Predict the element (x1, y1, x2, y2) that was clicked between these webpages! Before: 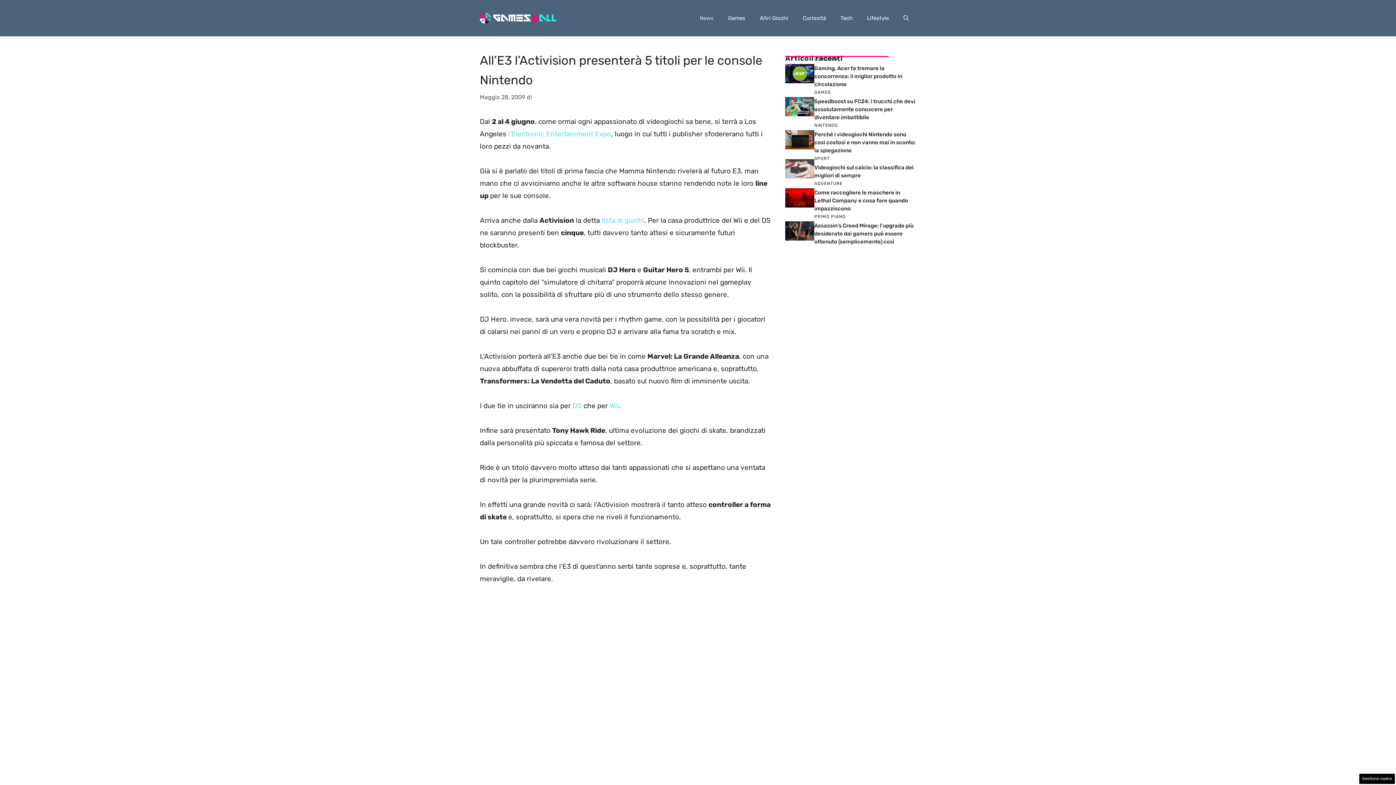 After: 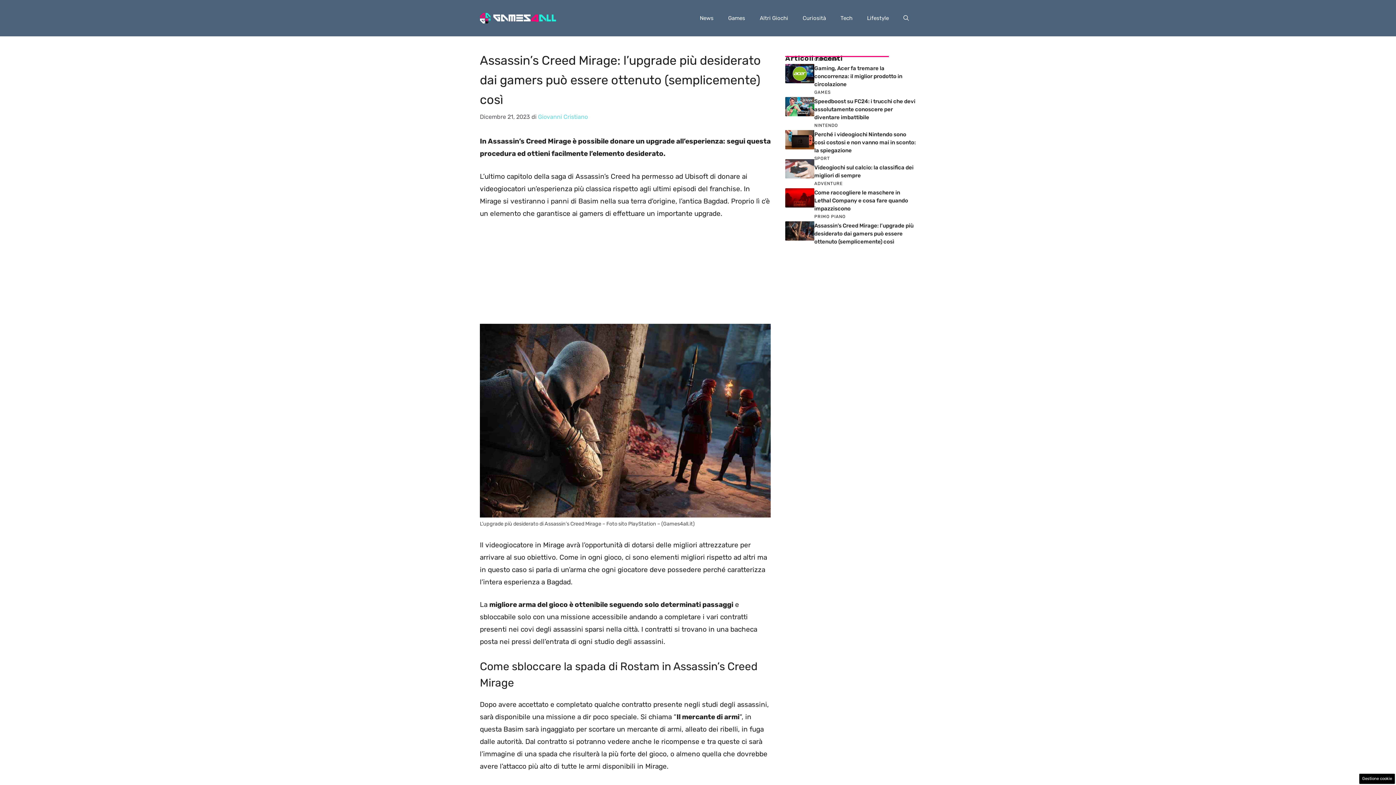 Action: bbox: (814, 222, 913, 245) label: Assassin’s Creed Mirage: l’upgrade più desiderato dai gamers può essere ottenuto (semplicemente) così